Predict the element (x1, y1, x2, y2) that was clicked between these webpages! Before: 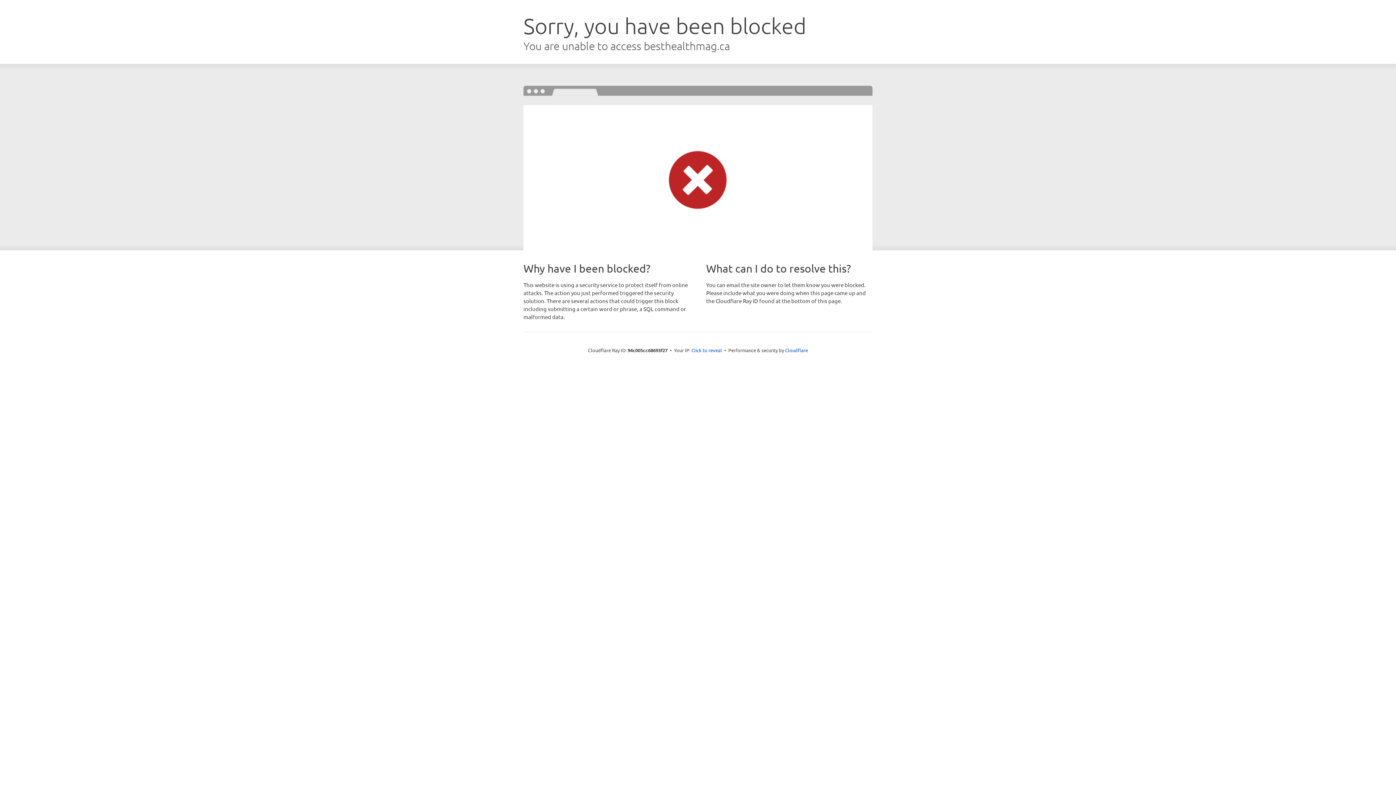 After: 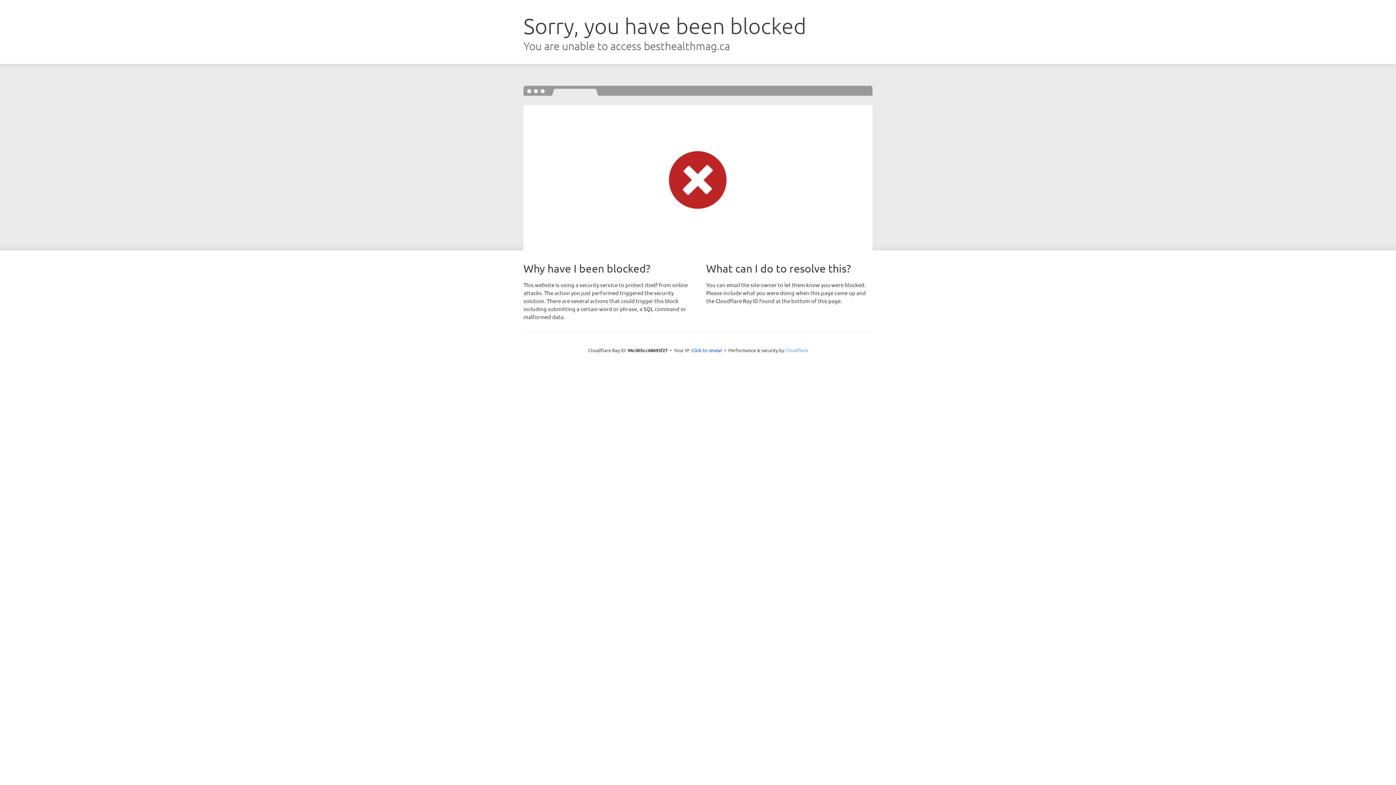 Action: bbox: (785, 347, 808, 353) label: Cloudflare